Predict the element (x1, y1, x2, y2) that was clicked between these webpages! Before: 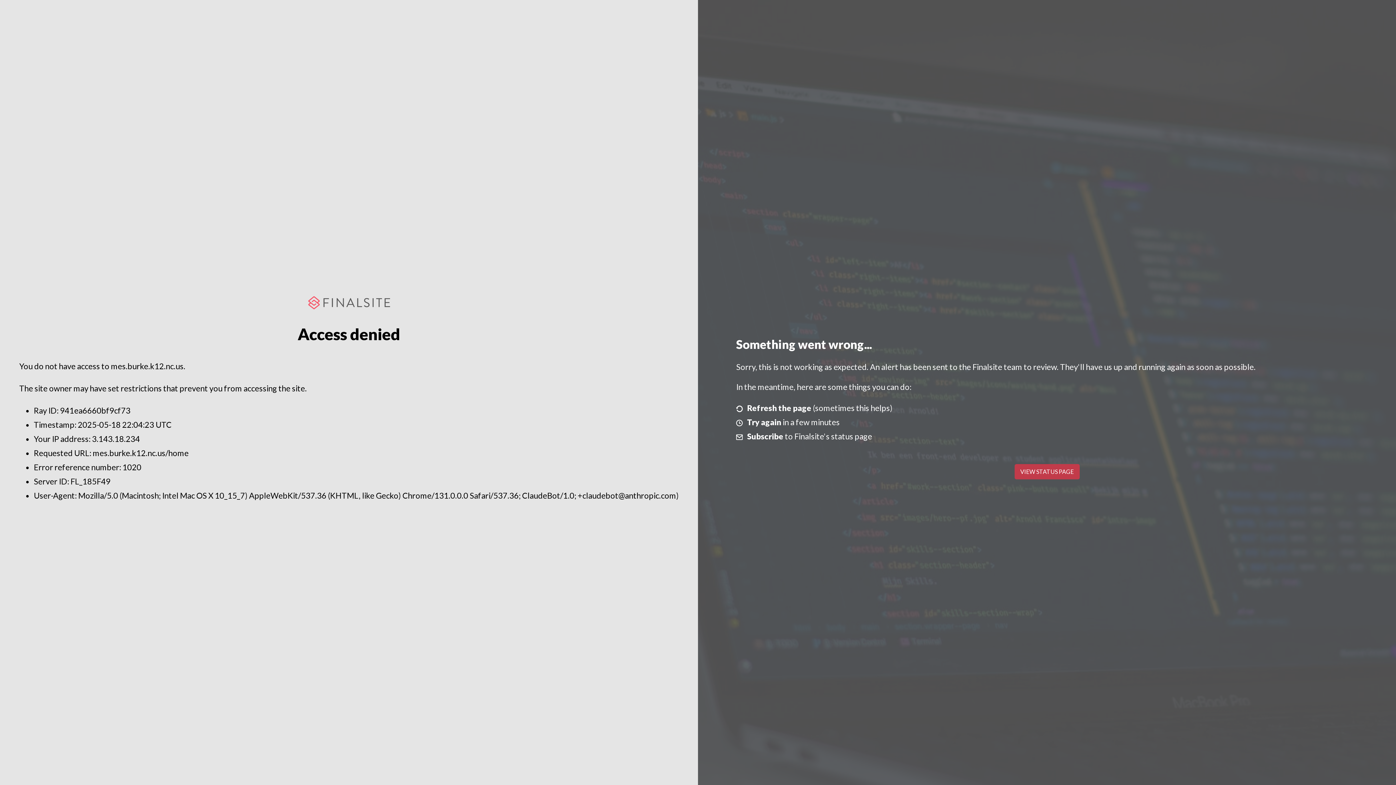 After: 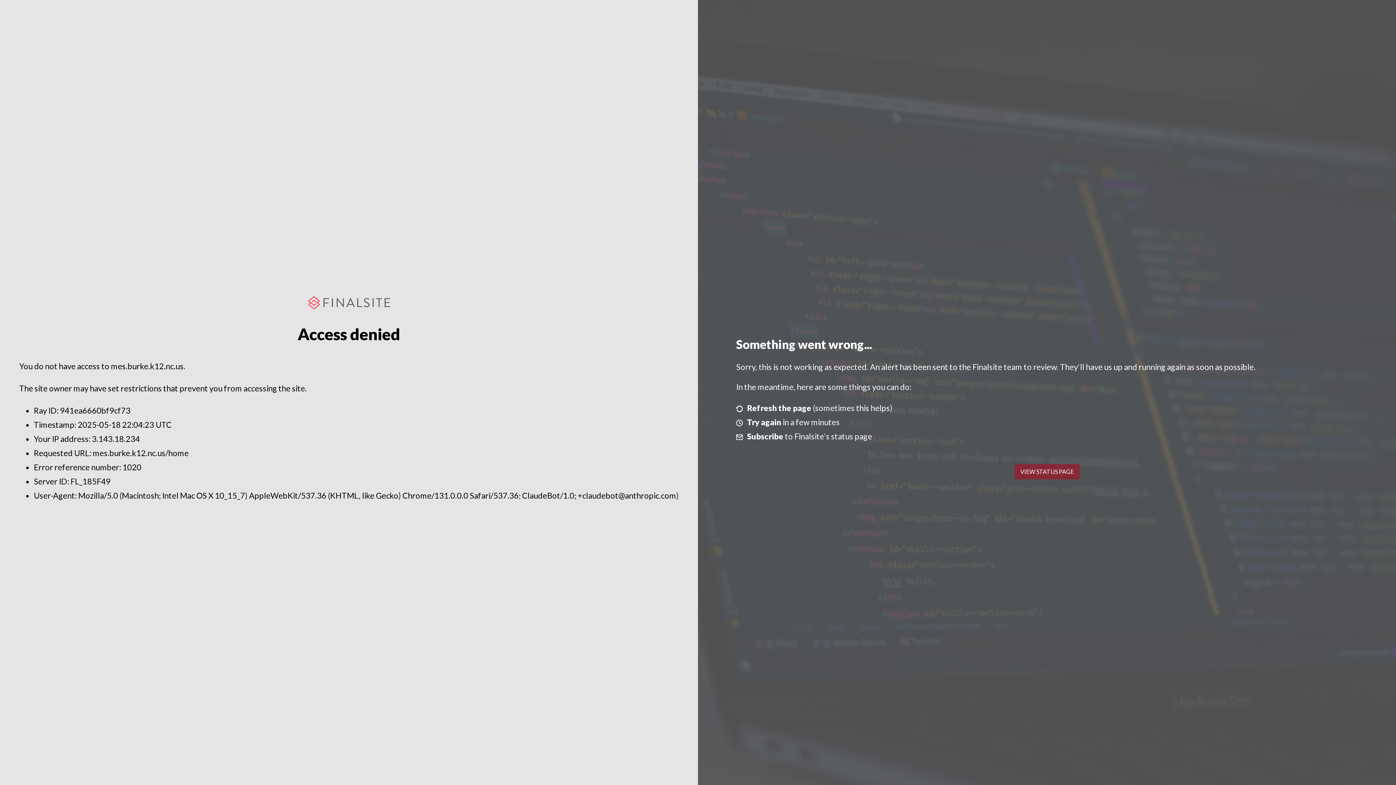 Action: label: VIEW STATUS PAGE bbox: (1014, 464, 1079, 479)